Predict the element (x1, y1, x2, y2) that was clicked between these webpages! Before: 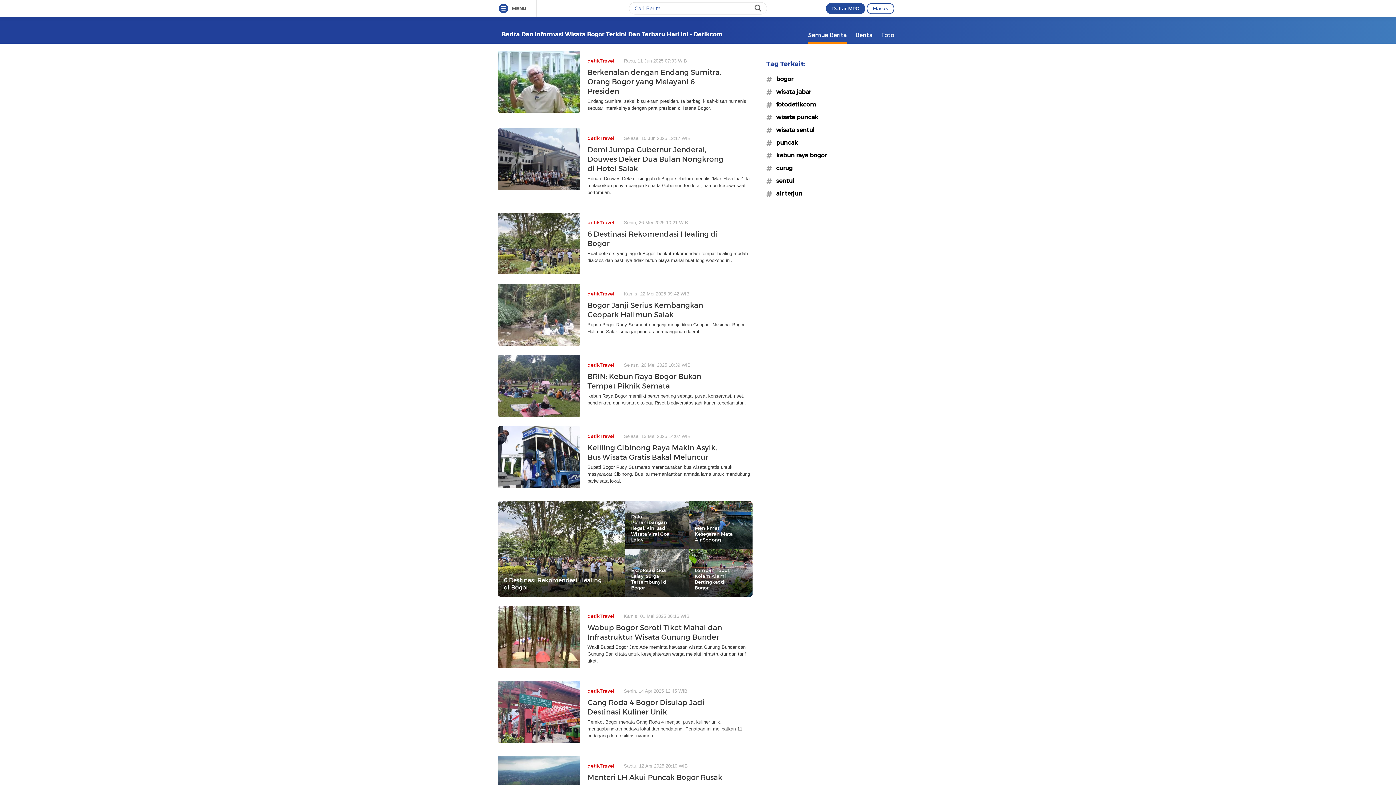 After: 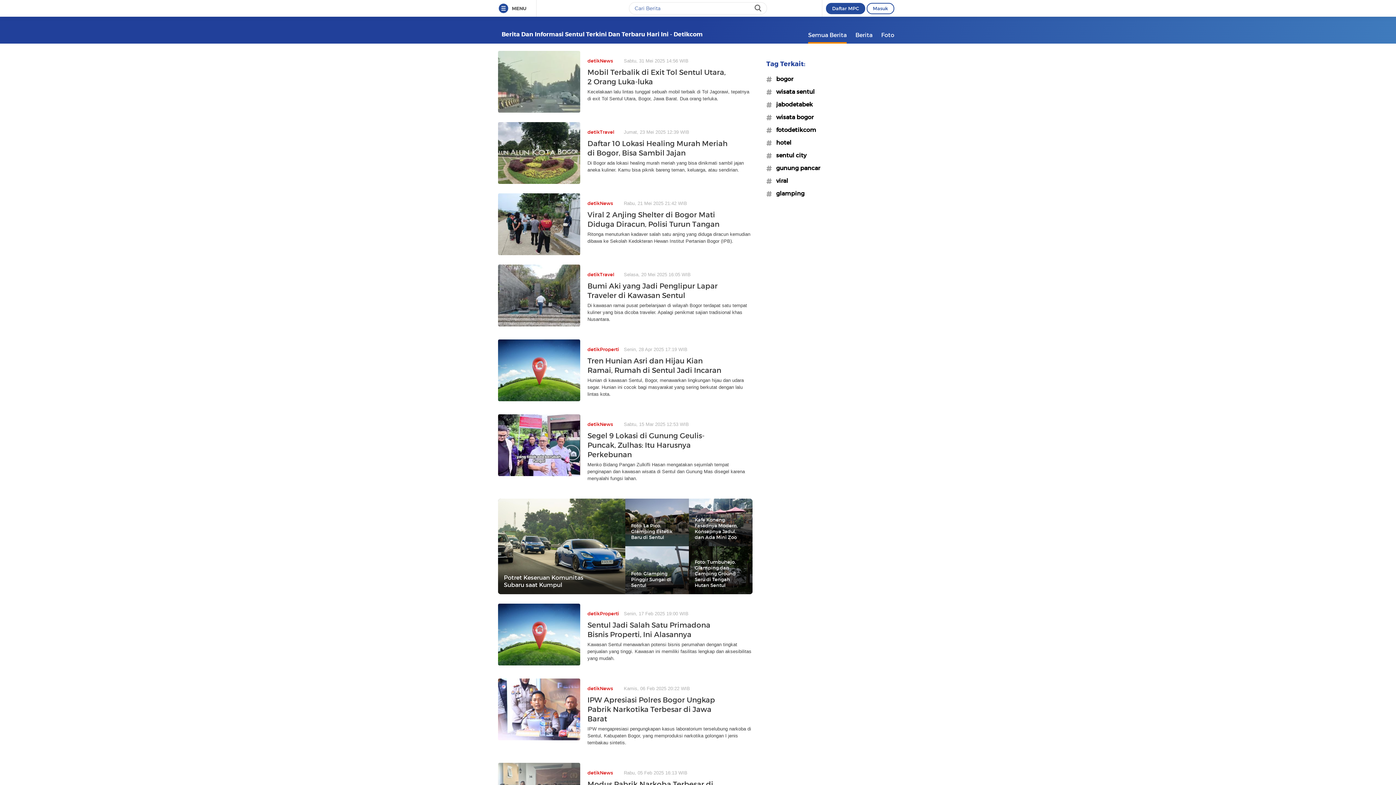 Action: label: #sentul bbox: (766, 177, 898, 184)